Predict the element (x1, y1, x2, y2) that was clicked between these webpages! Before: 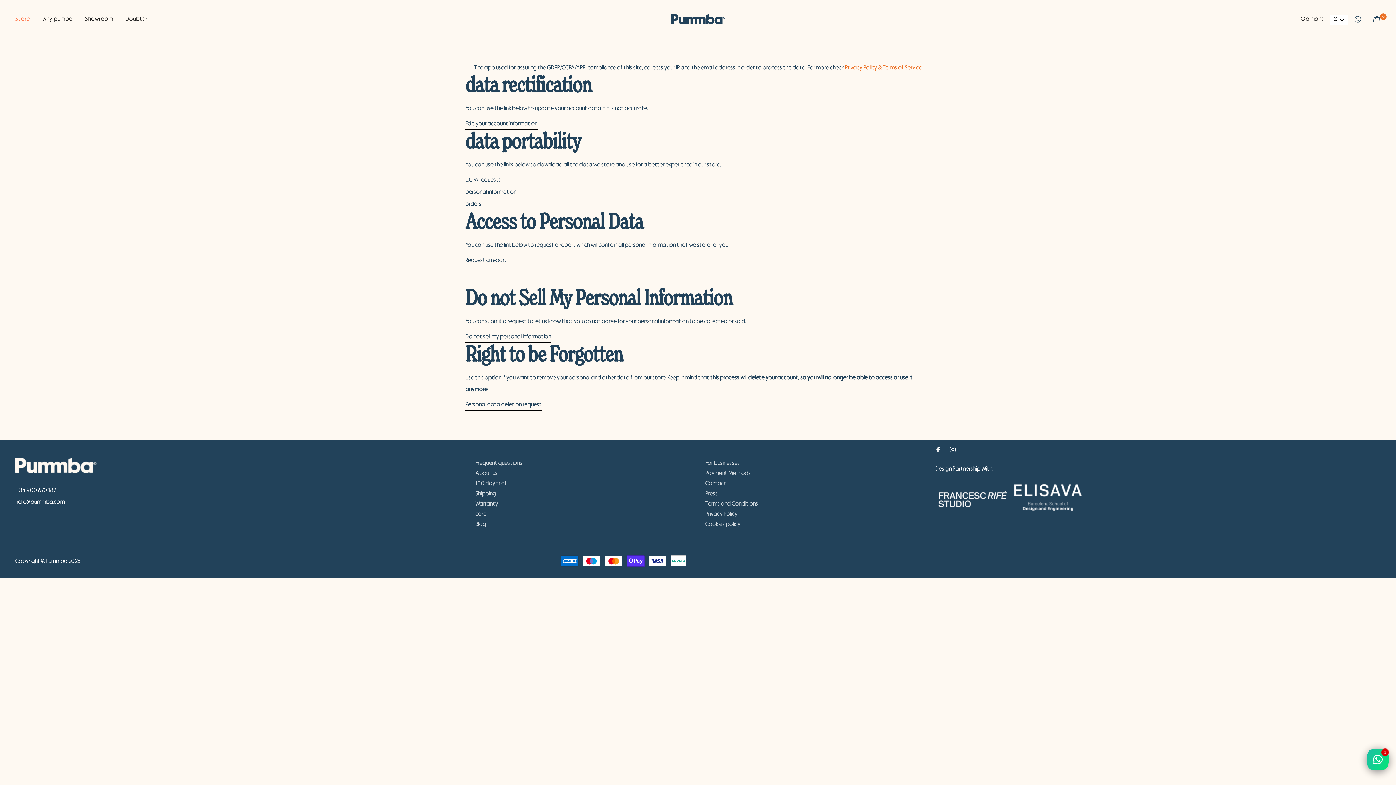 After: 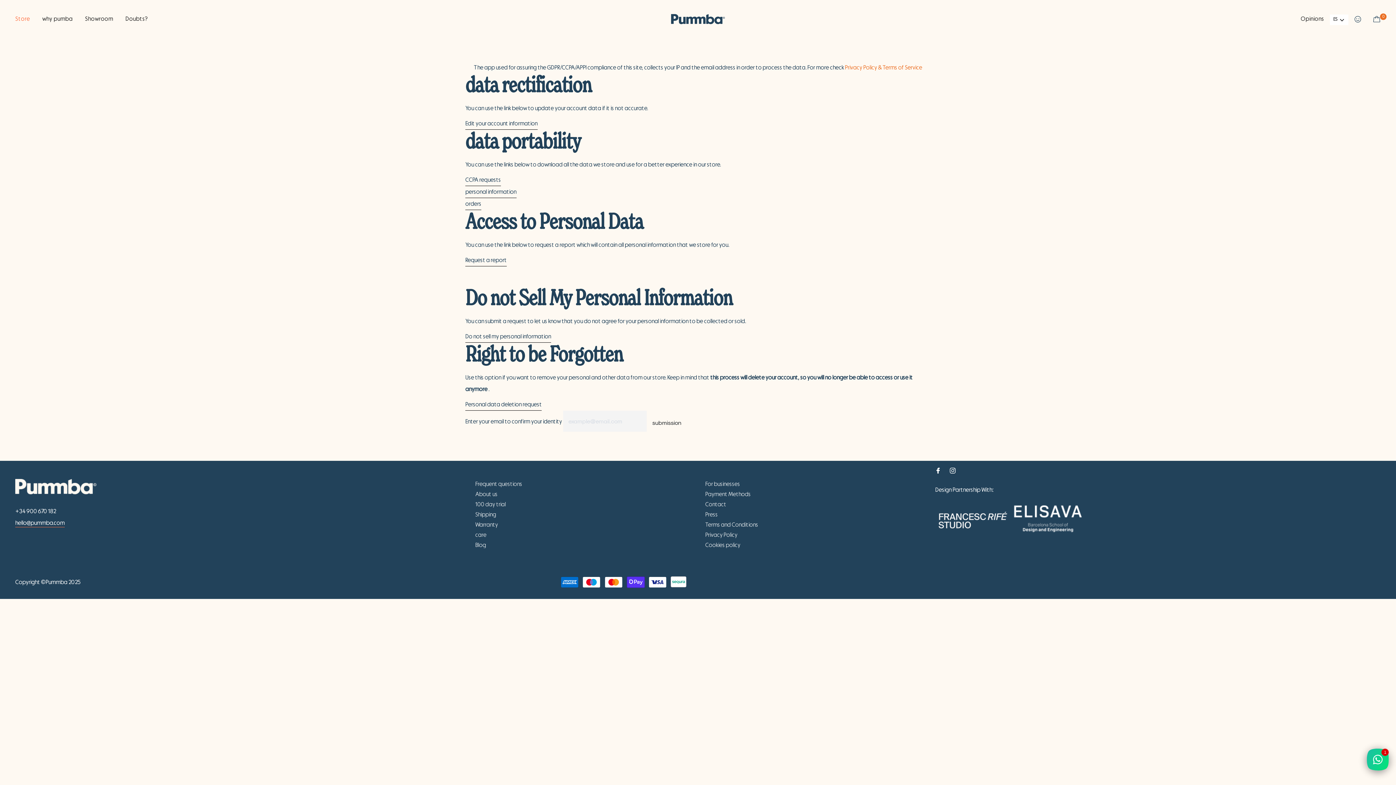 Action: bbox: (465, 398, 541, 410) label: request personal data deletion